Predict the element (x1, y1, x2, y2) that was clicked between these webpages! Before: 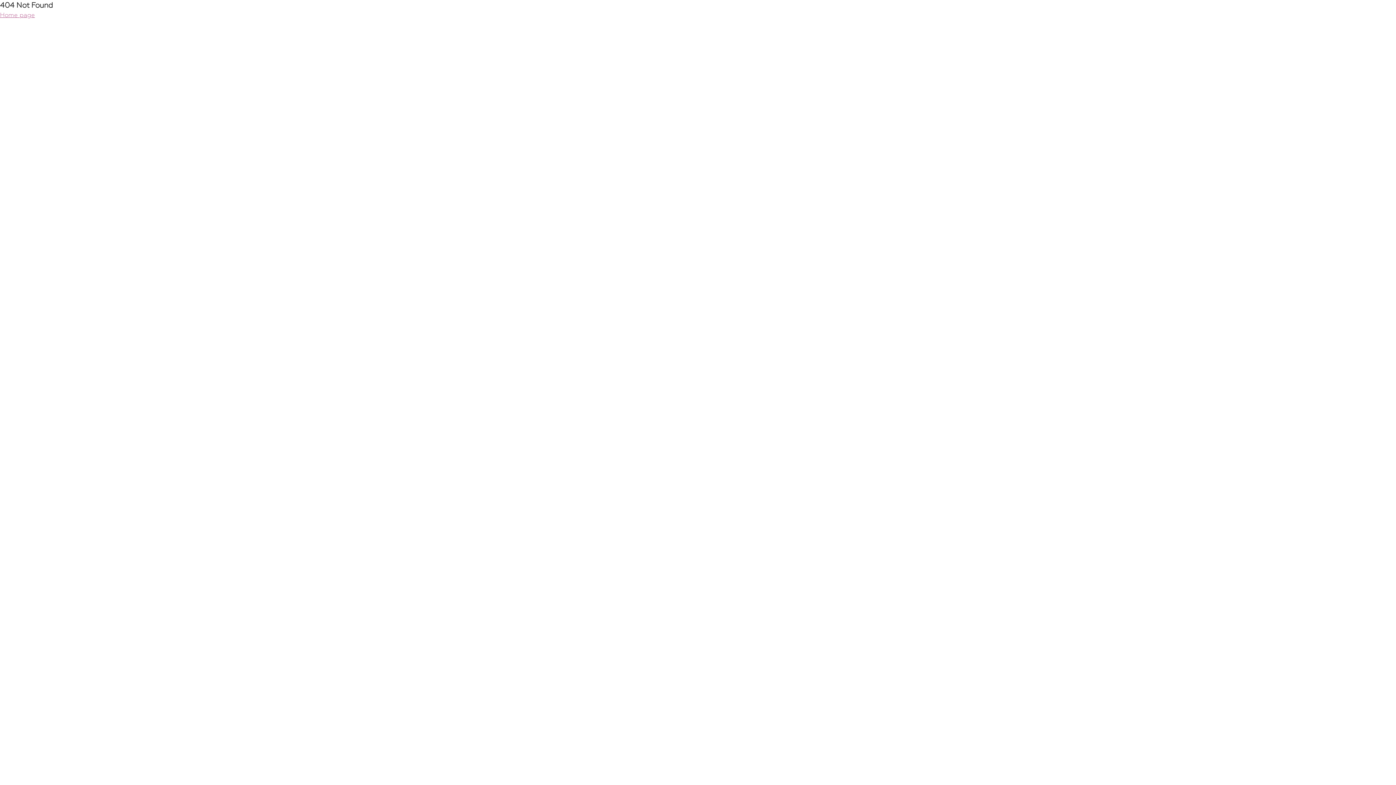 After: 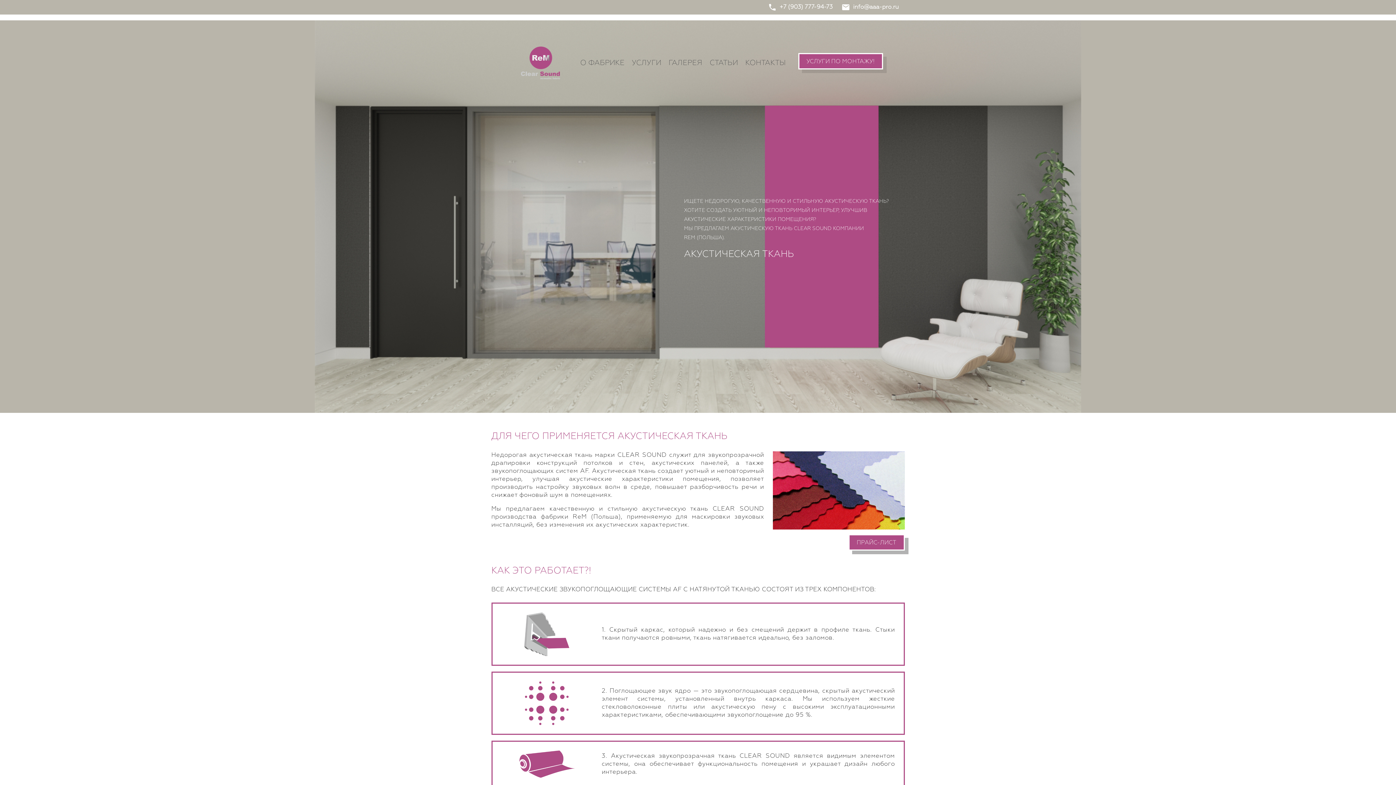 Action: label: Home page bbox: (0, 10, 1396, 20)